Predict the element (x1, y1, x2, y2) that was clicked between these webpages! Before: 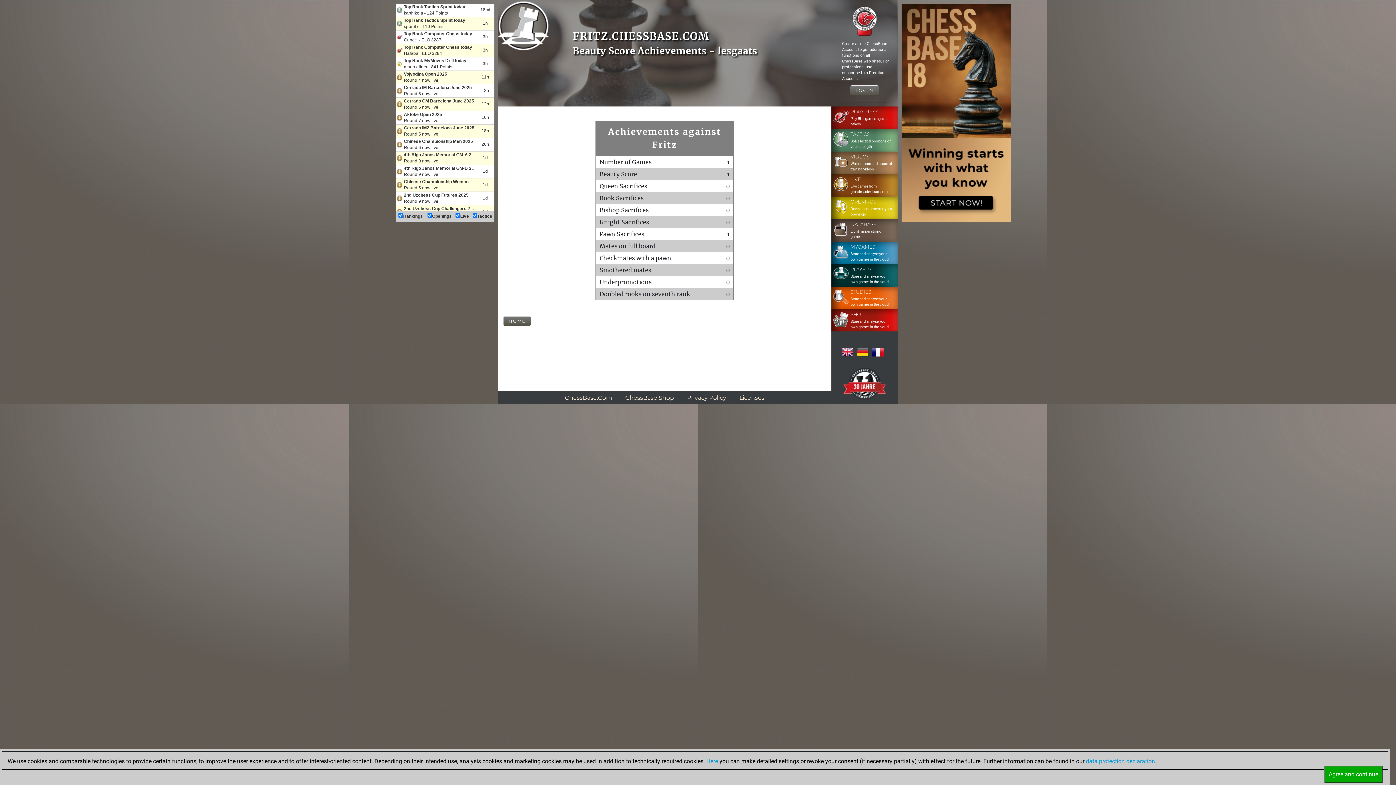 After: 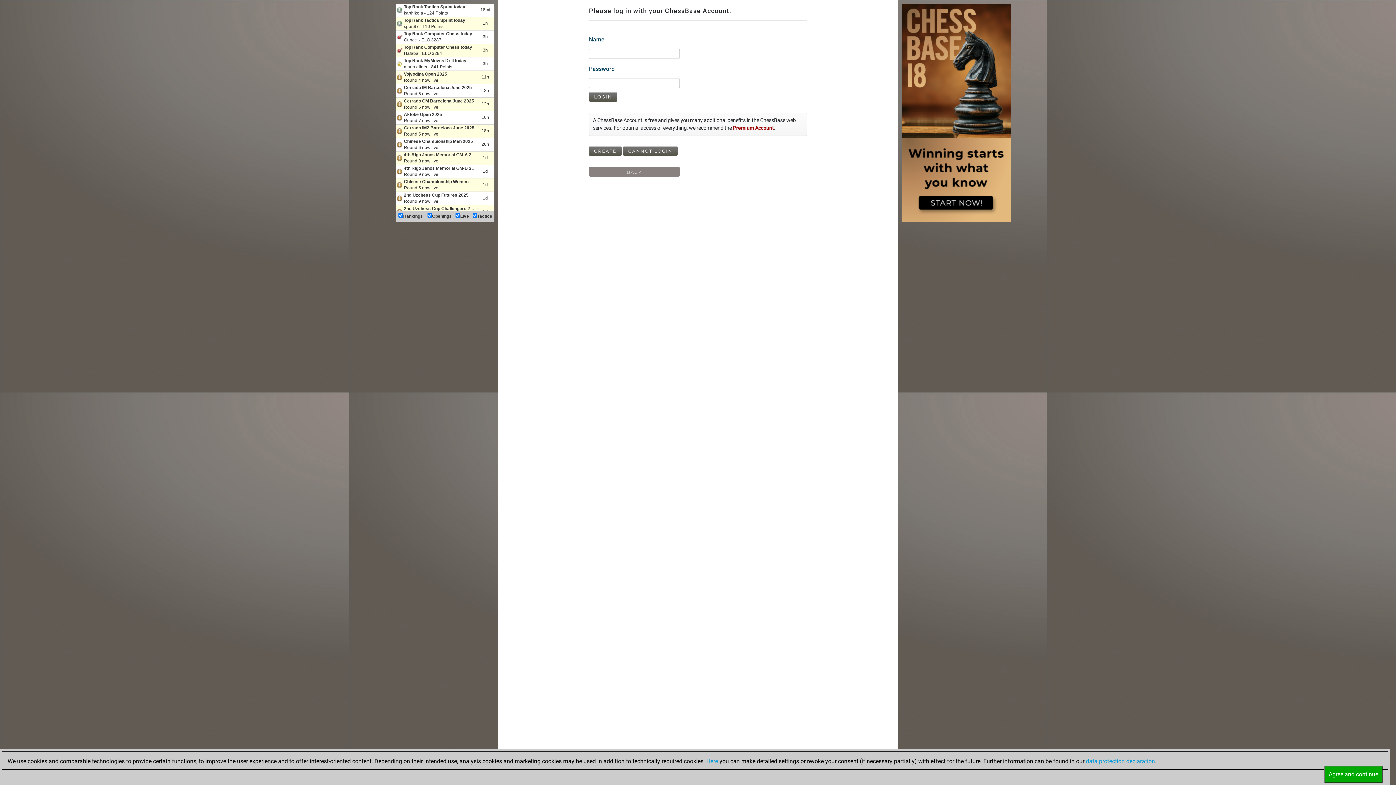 Action: bbox: (850, 85, 879, 95) label: LOGIN